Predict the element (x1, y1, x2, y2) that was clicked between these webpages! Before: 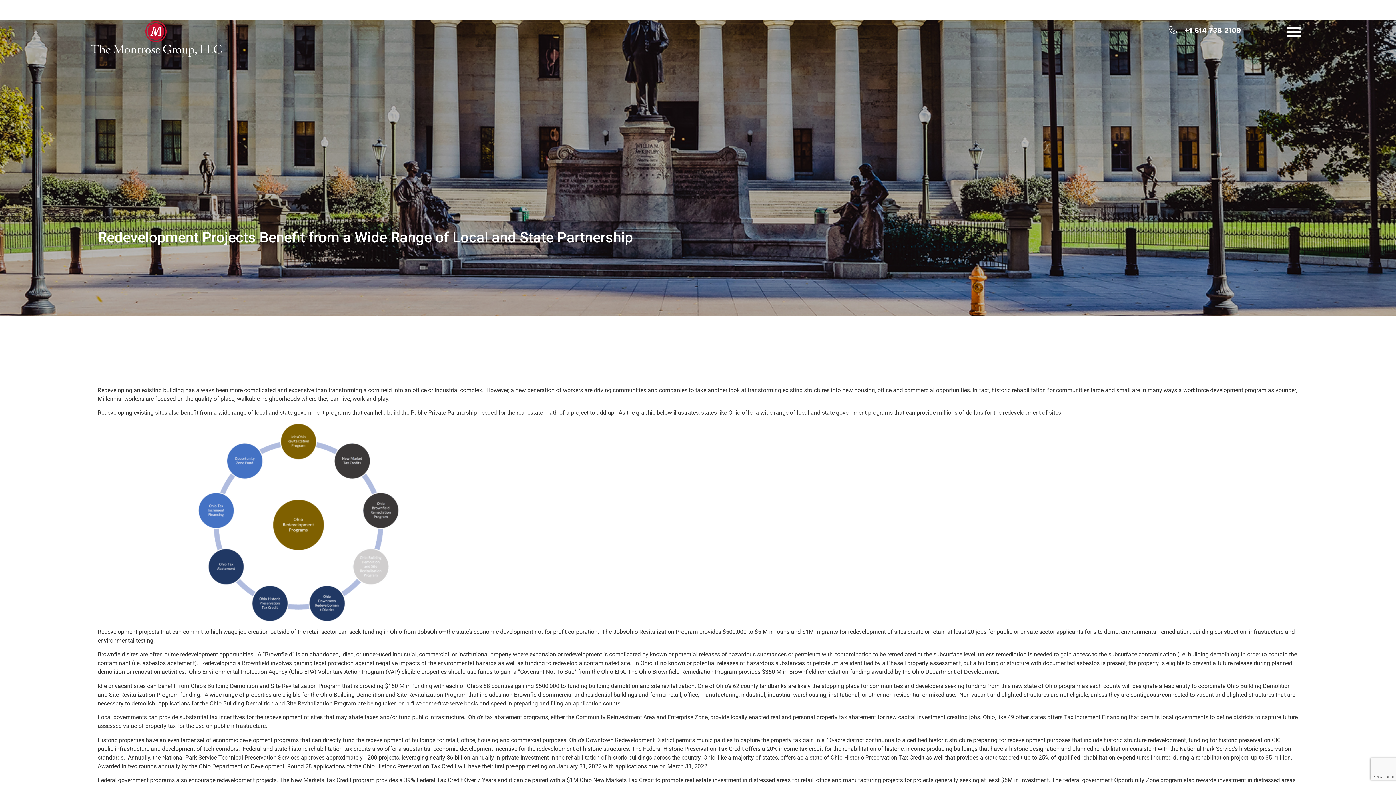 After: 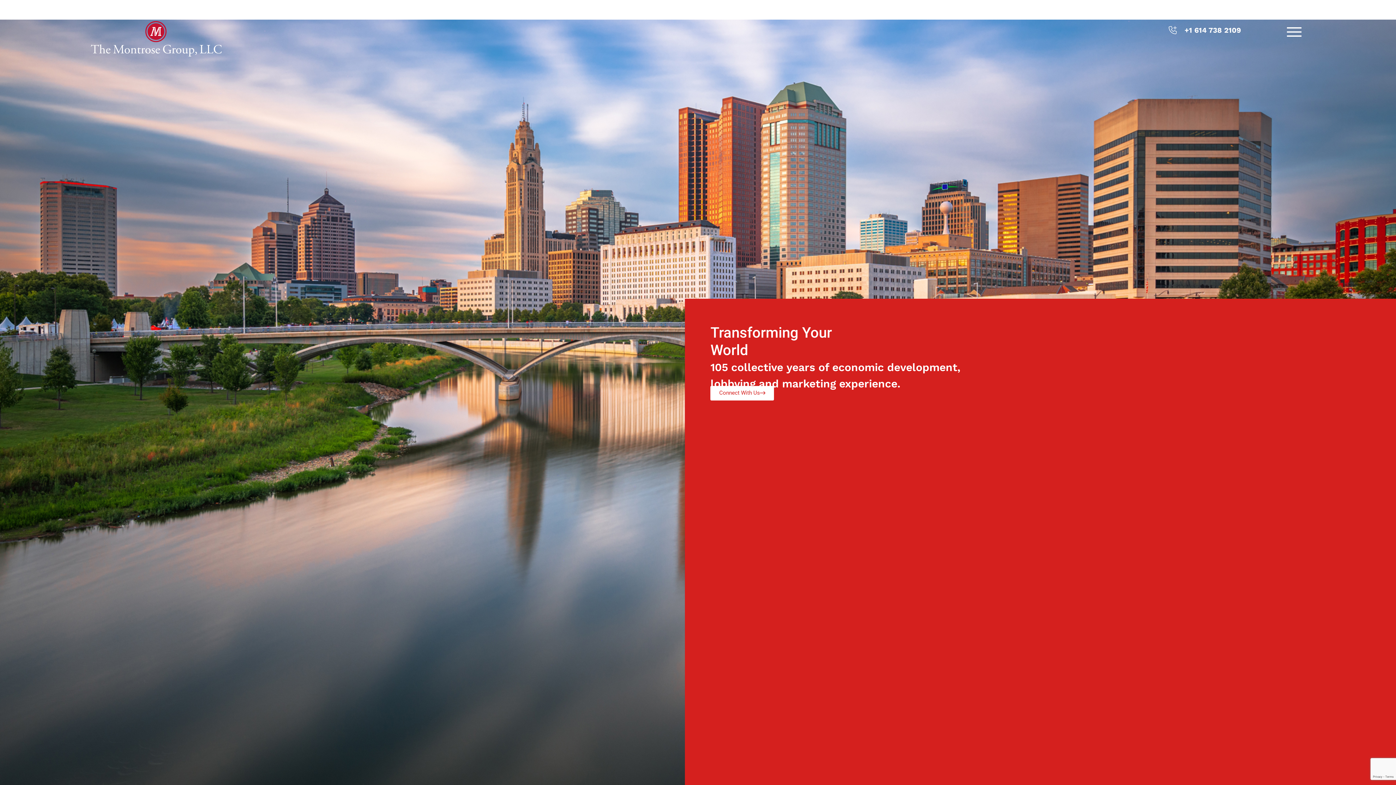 Action: bbox: (90, 20, 221, 56)